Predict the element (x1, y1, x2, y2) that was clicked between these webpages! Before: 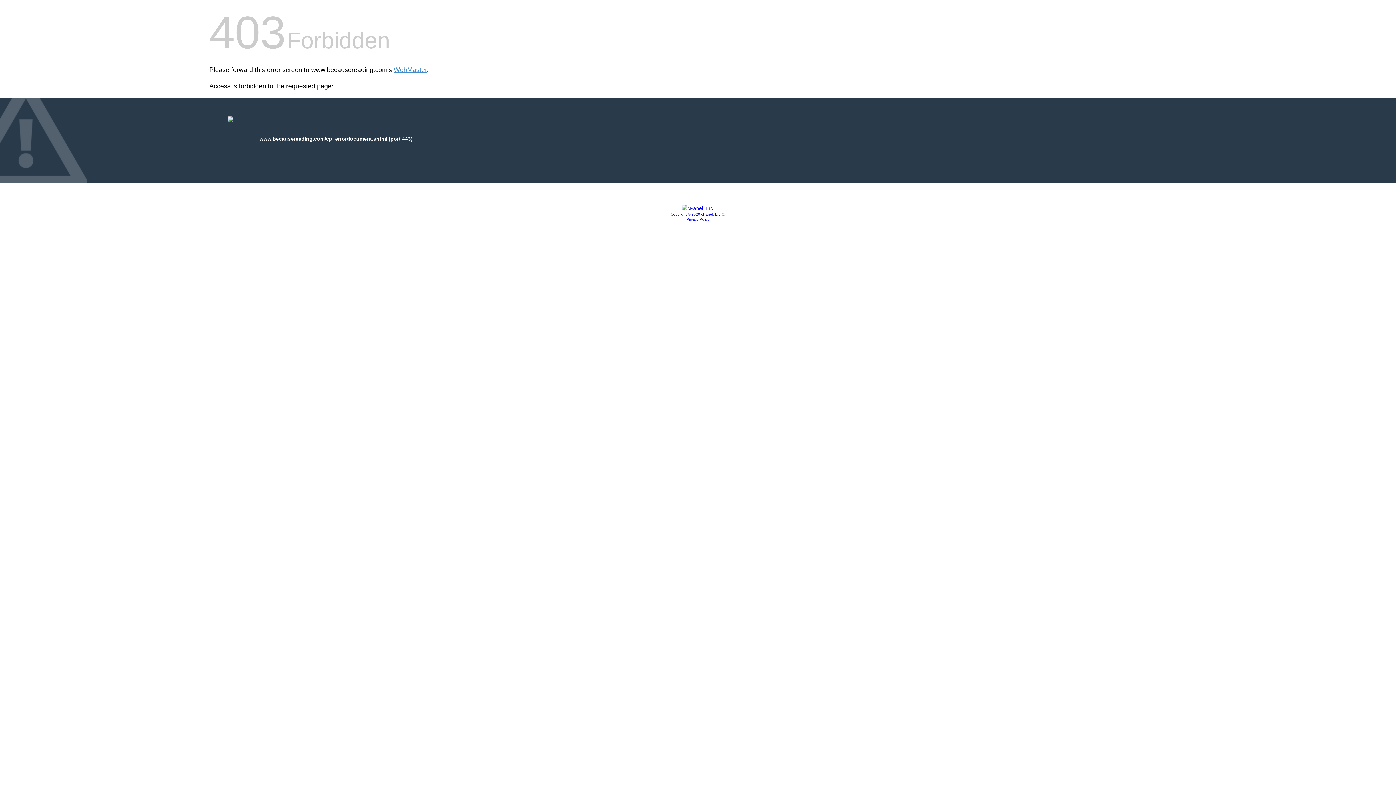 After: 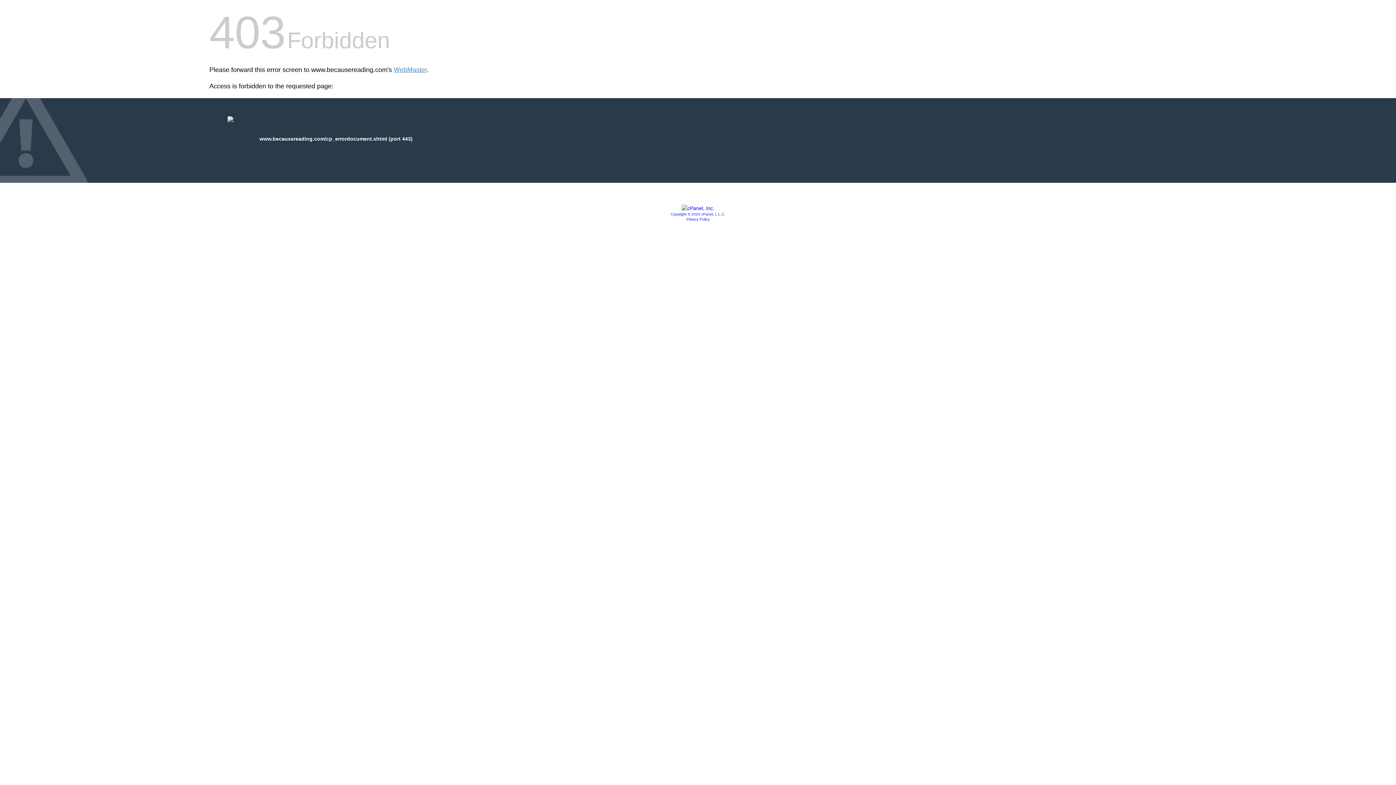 Action: label: Privacy Policy bbox: (686, 217, 709, 221)